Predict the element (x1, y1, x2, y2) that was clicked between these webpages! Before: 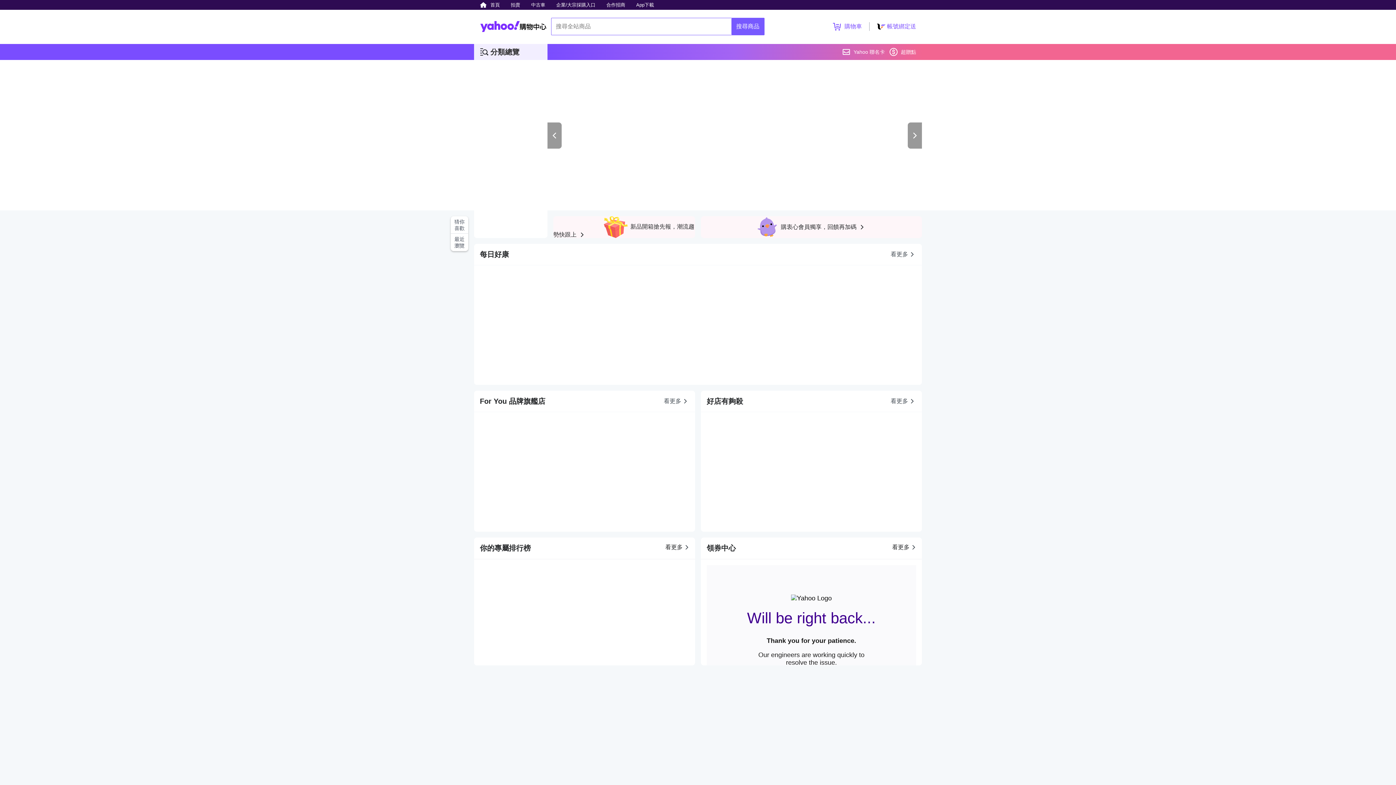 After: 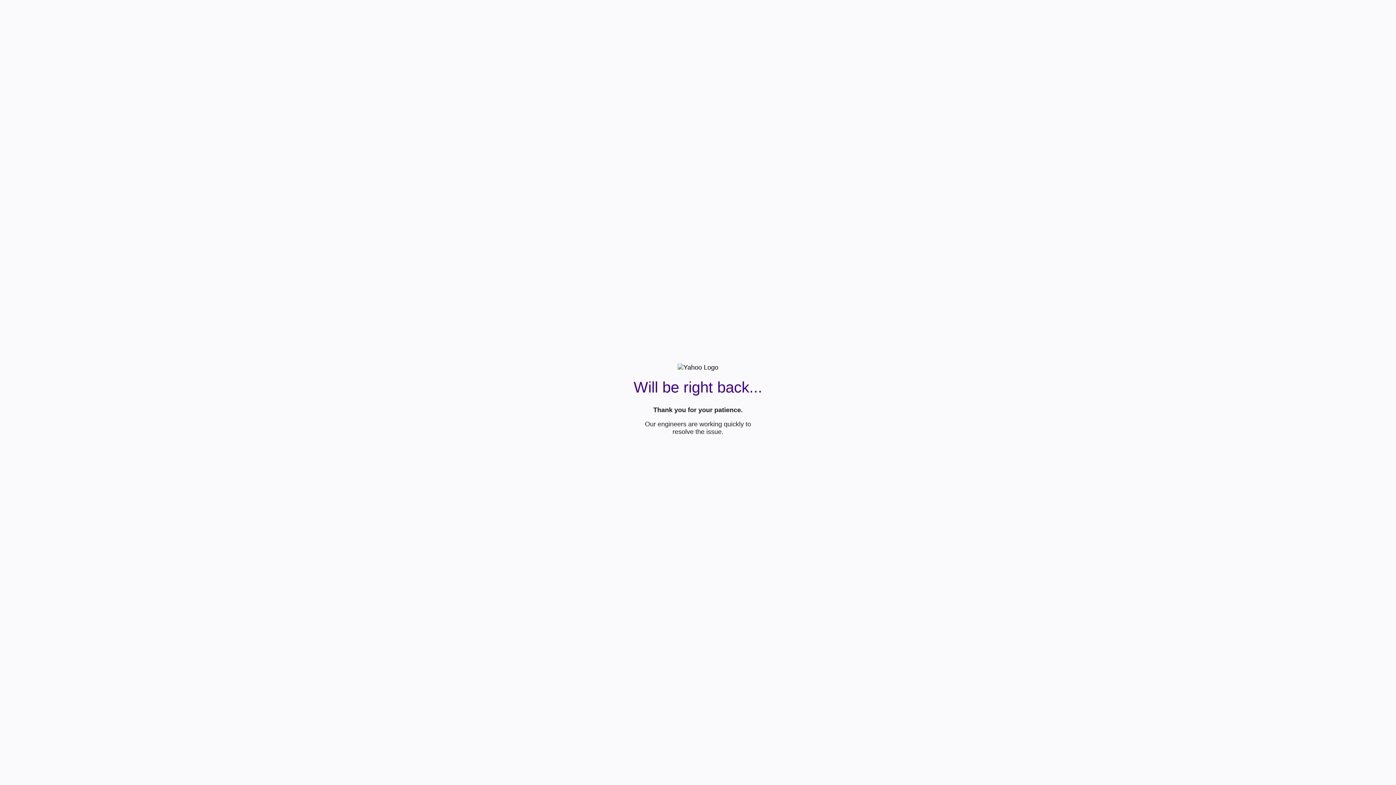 Action: label: 看更多 bbox: (890, 244, 916, 265)